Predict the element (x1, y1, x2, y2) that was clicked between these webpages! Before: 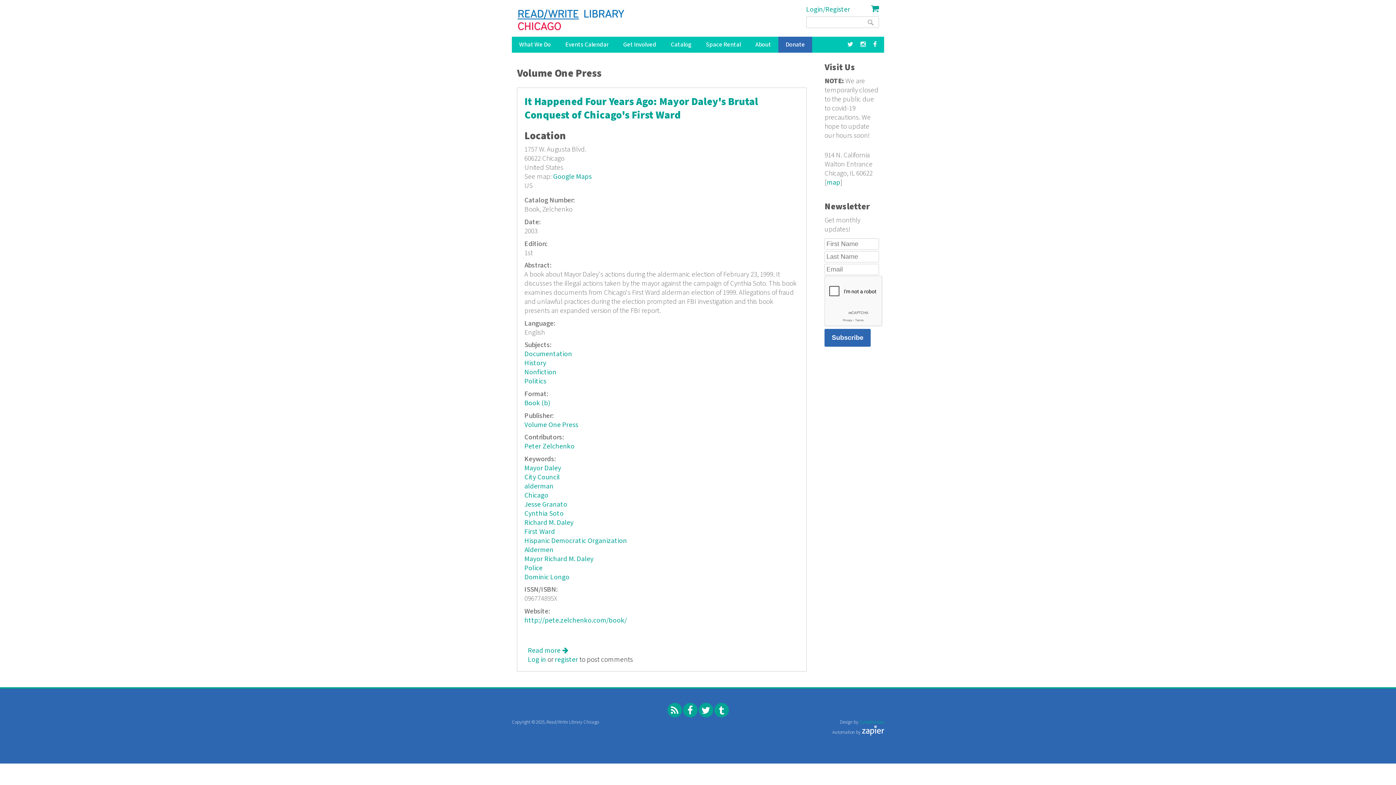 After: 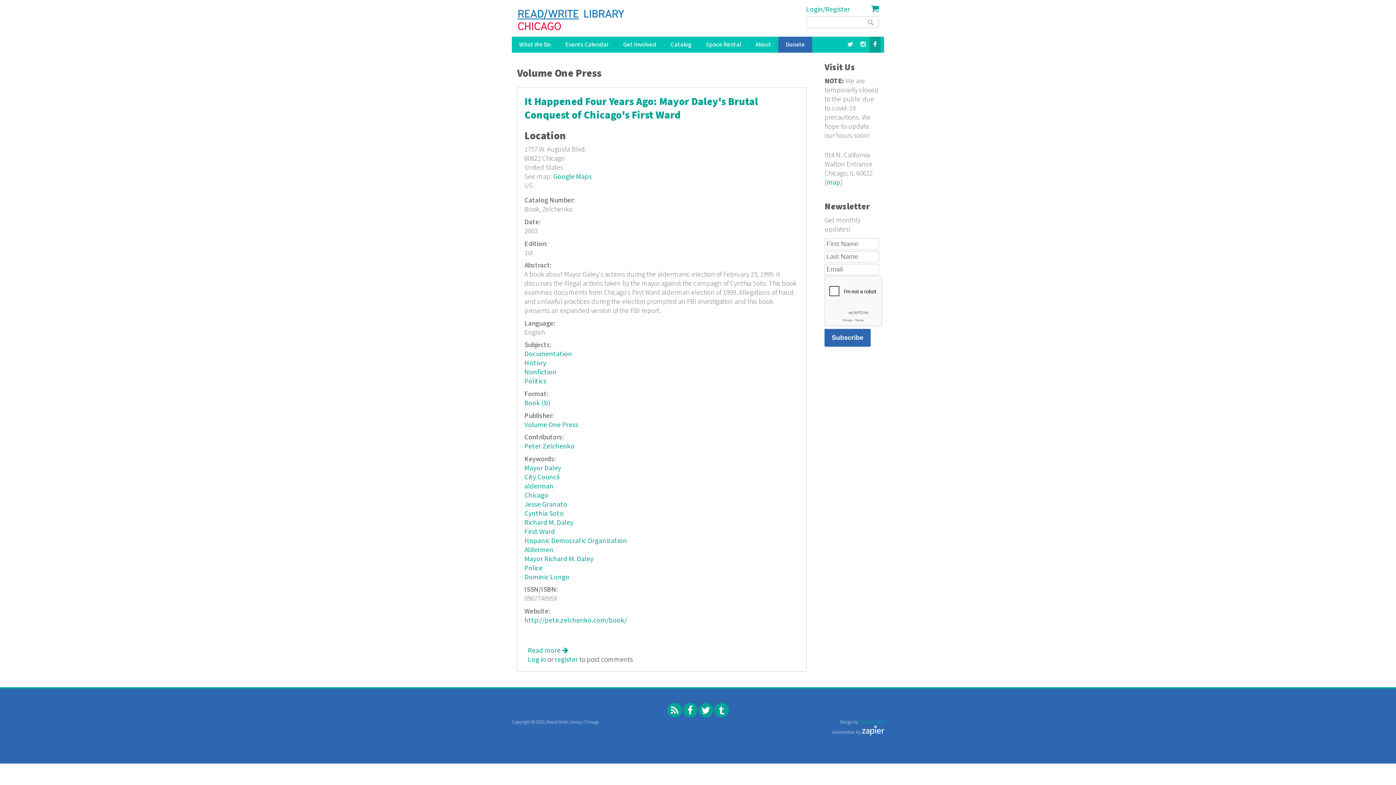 Action: bbox: (869, 36, 880, 52)